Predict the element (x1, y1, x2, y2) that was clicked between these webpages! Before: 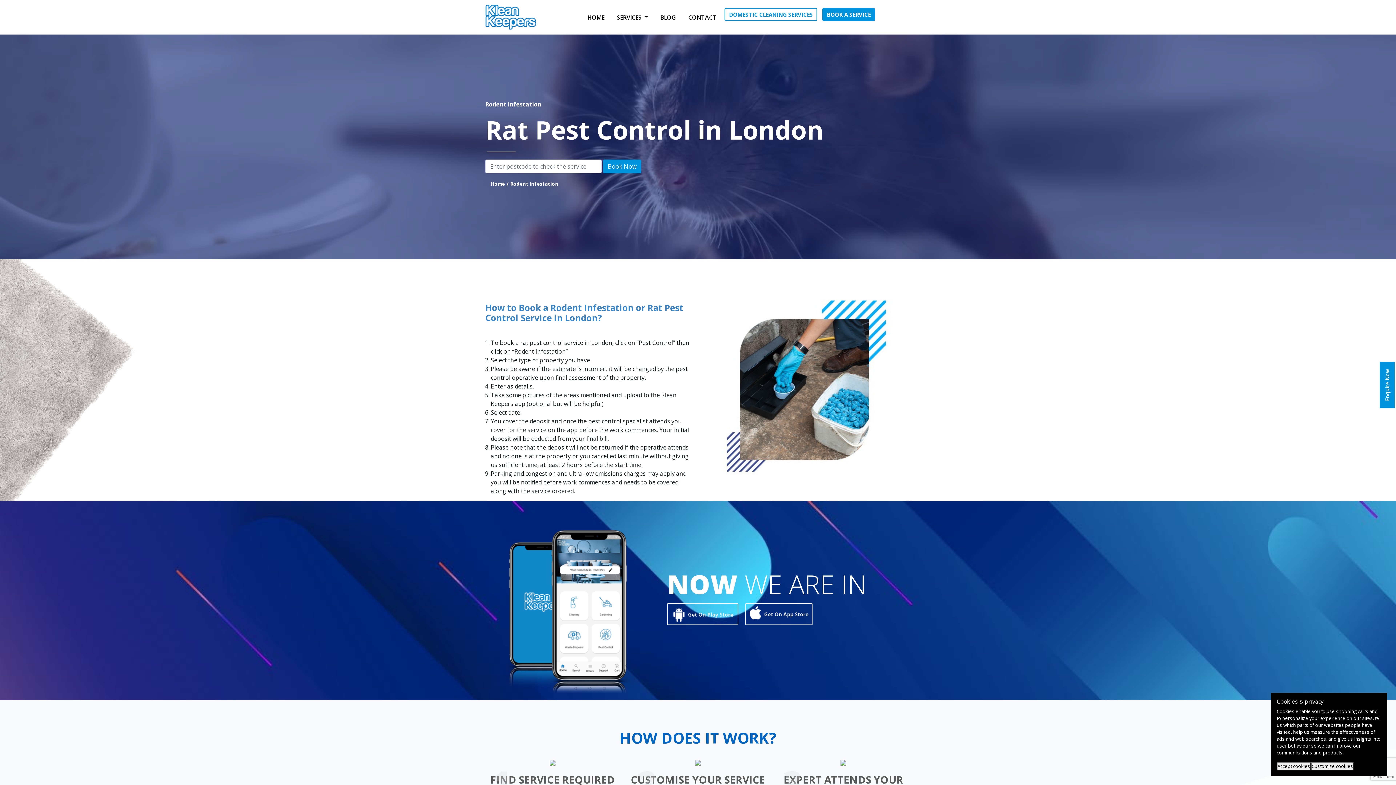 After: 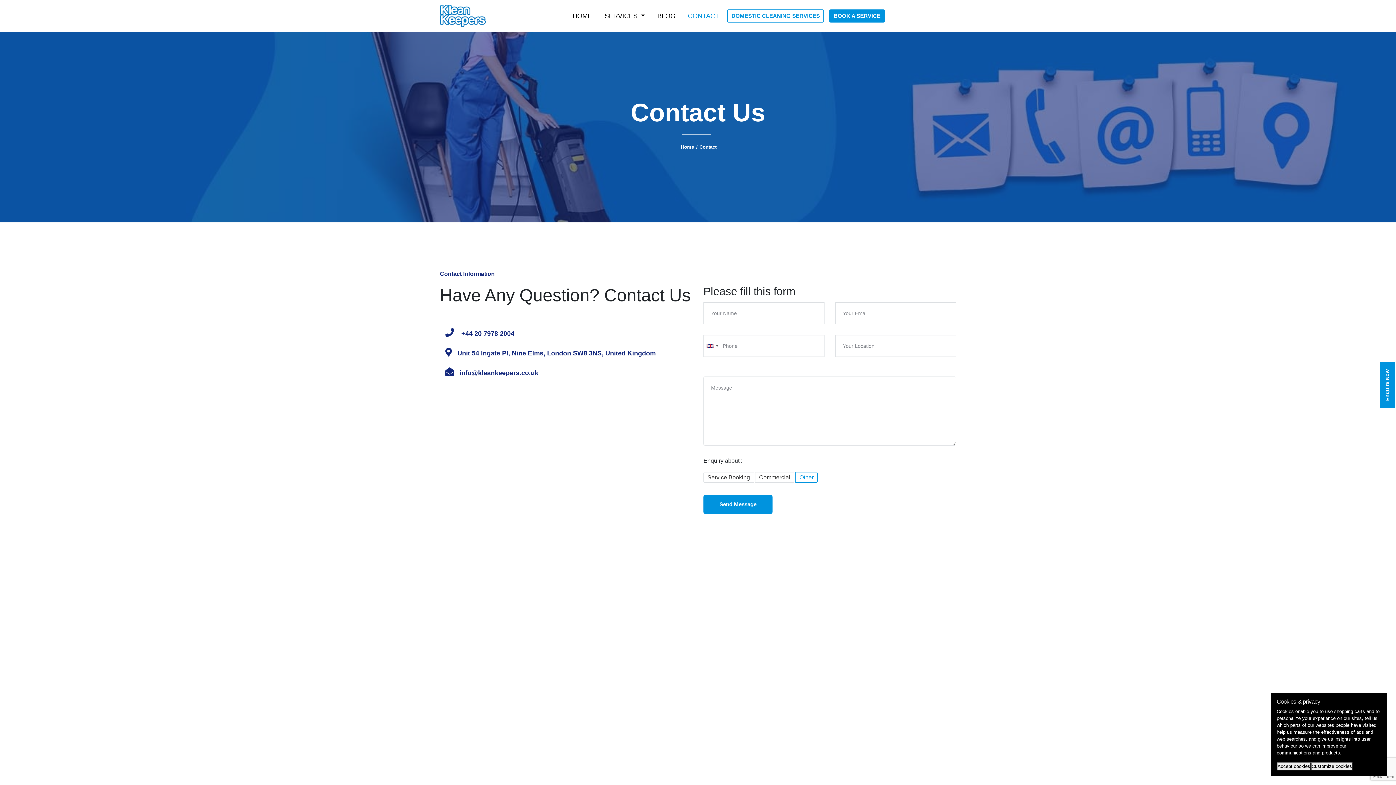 Action: bbox: (683, 11, 722, 23) label: CONTACT